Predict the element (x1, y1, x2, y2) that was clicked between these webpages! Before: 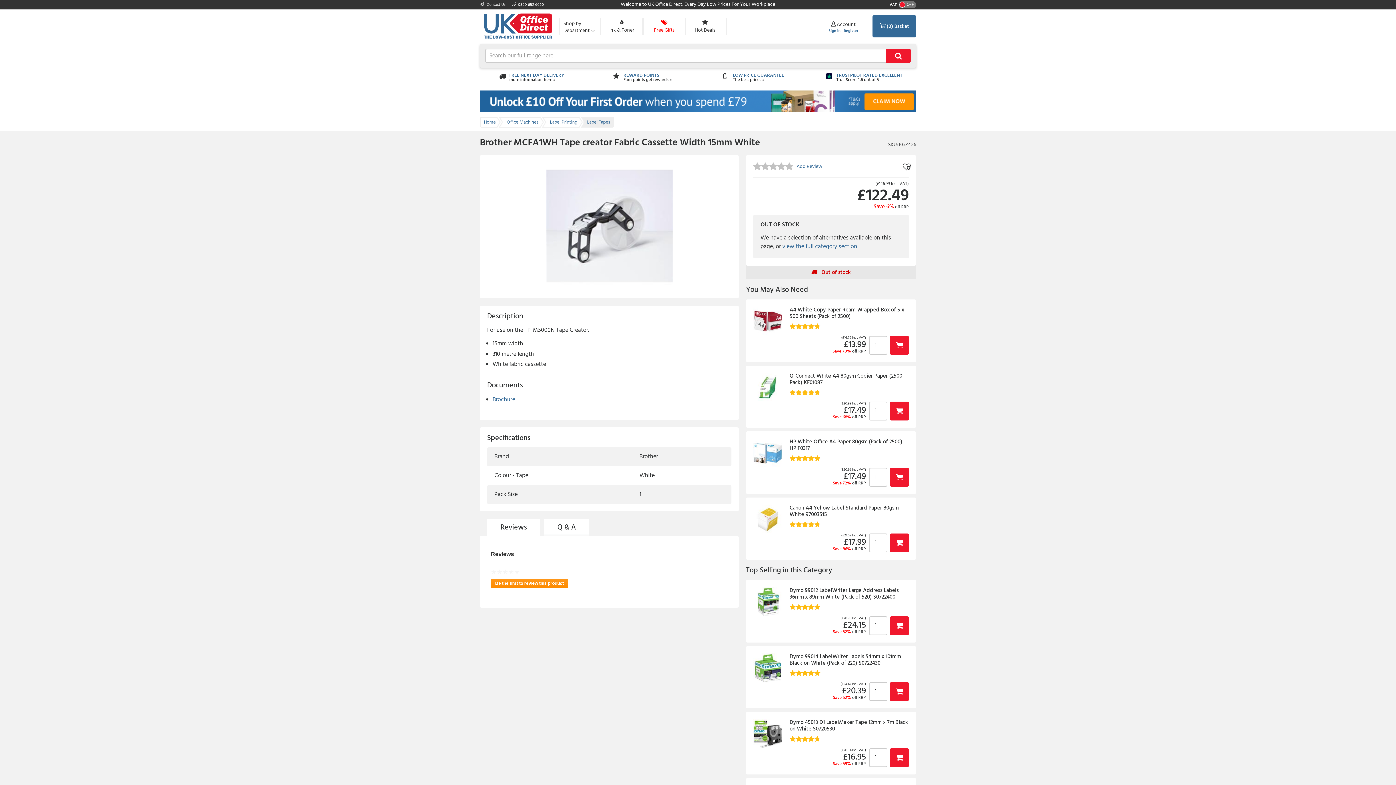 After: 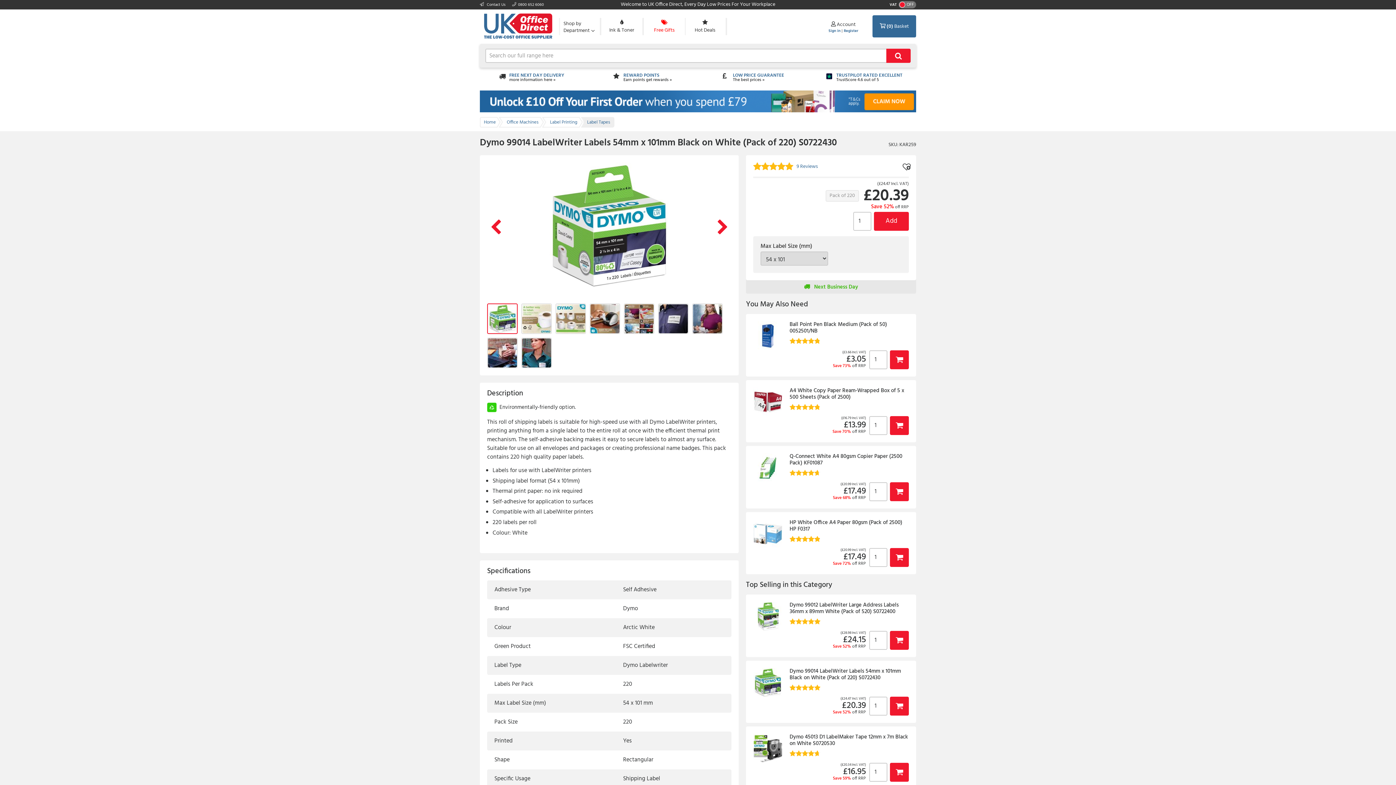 Action: bbox: (746, 646, 916, 708) label: Dymo 99014 LabelWriter Labels 54mm x 101mm Black on White (Pack of 220) S0722430

